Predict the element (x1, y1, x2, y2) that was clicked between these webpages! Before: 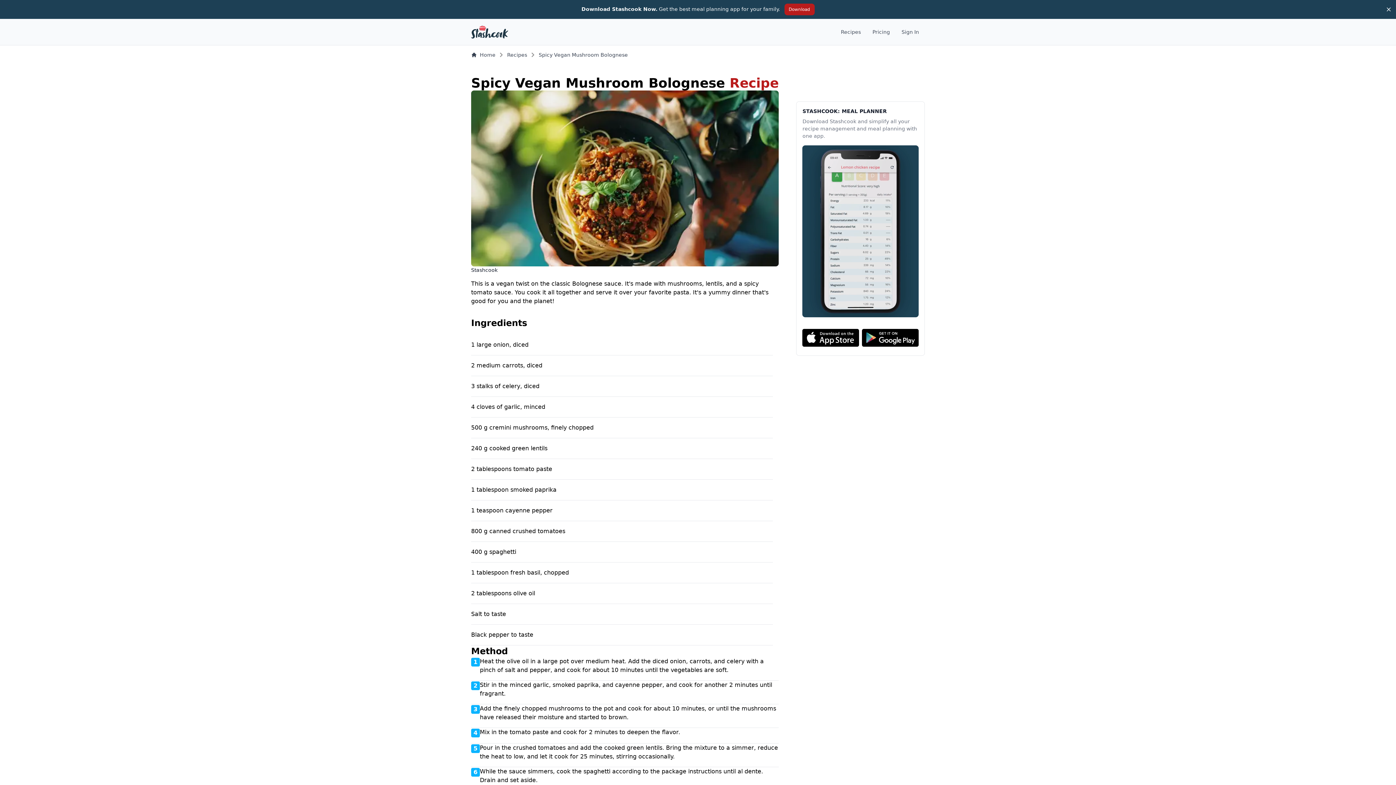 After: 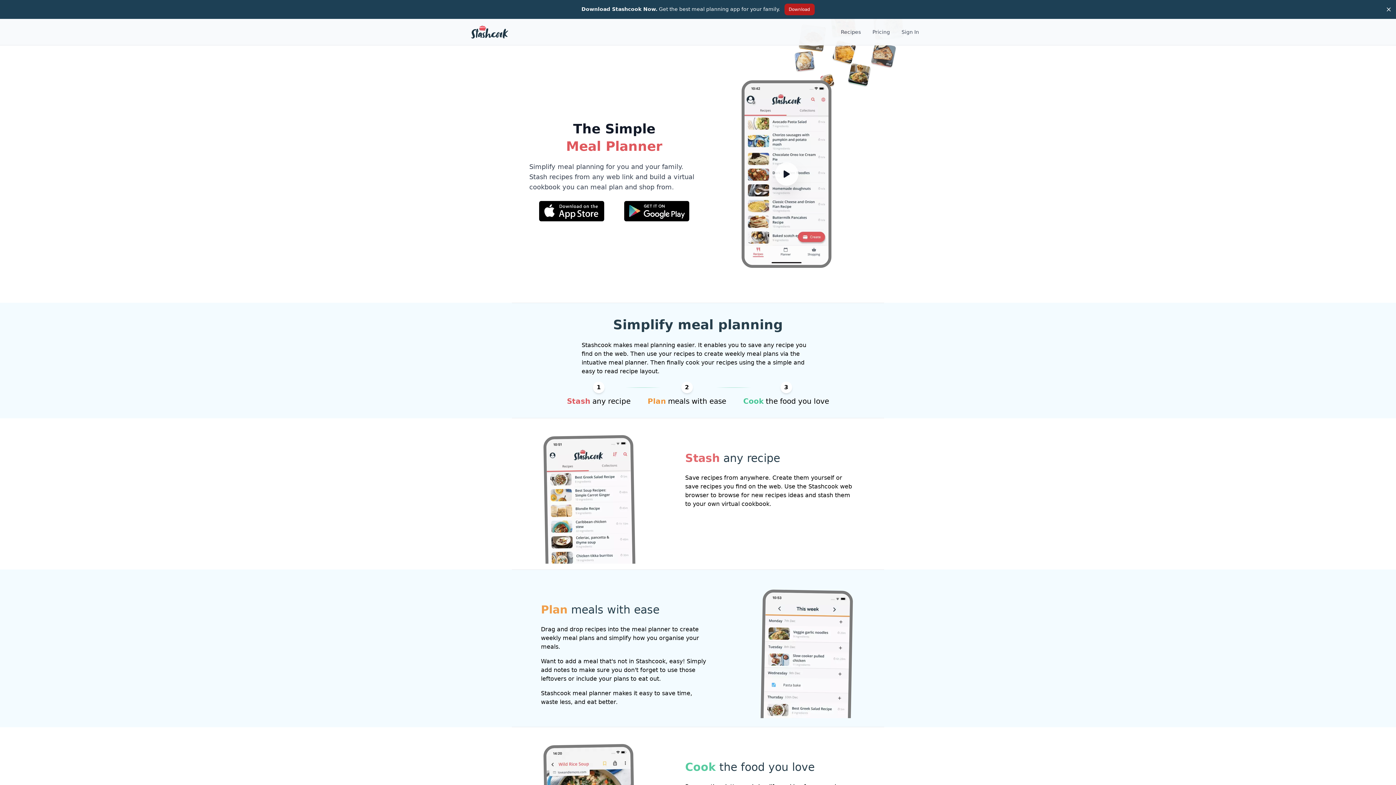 Action: bbox: (471, 51, 495, 58) label: Home